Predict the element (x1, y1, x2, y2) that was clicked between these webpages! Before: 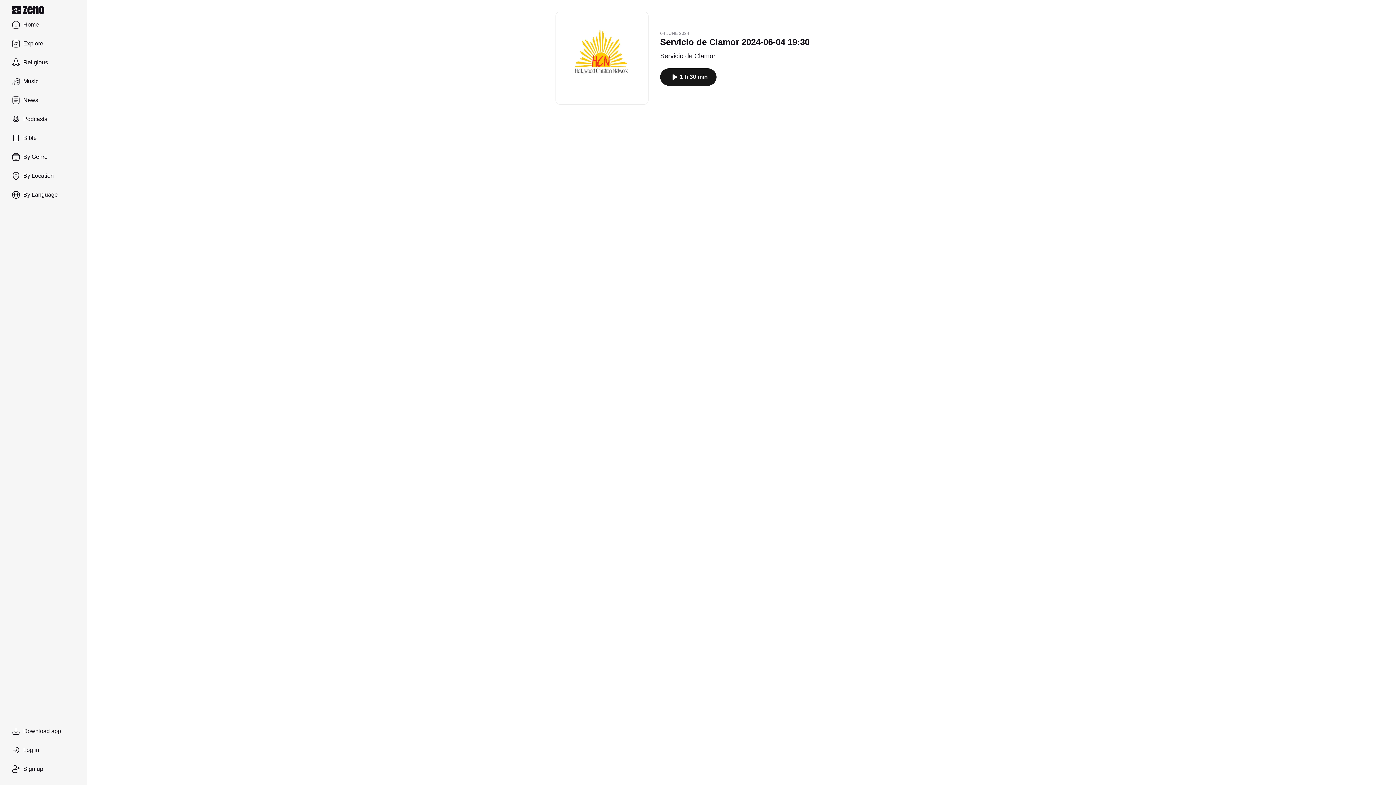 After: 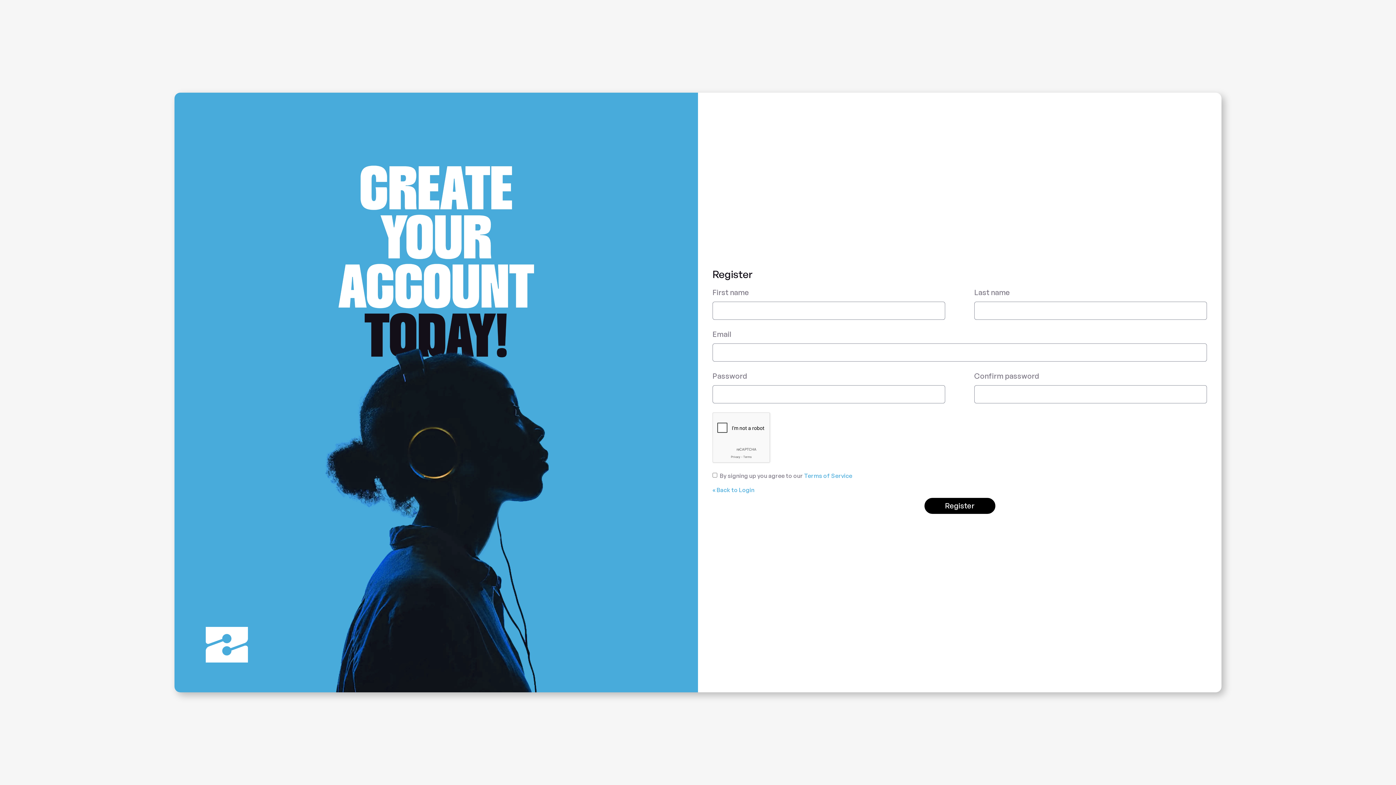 Action: label: Sign up bbox: (5, 760, 81, 778)